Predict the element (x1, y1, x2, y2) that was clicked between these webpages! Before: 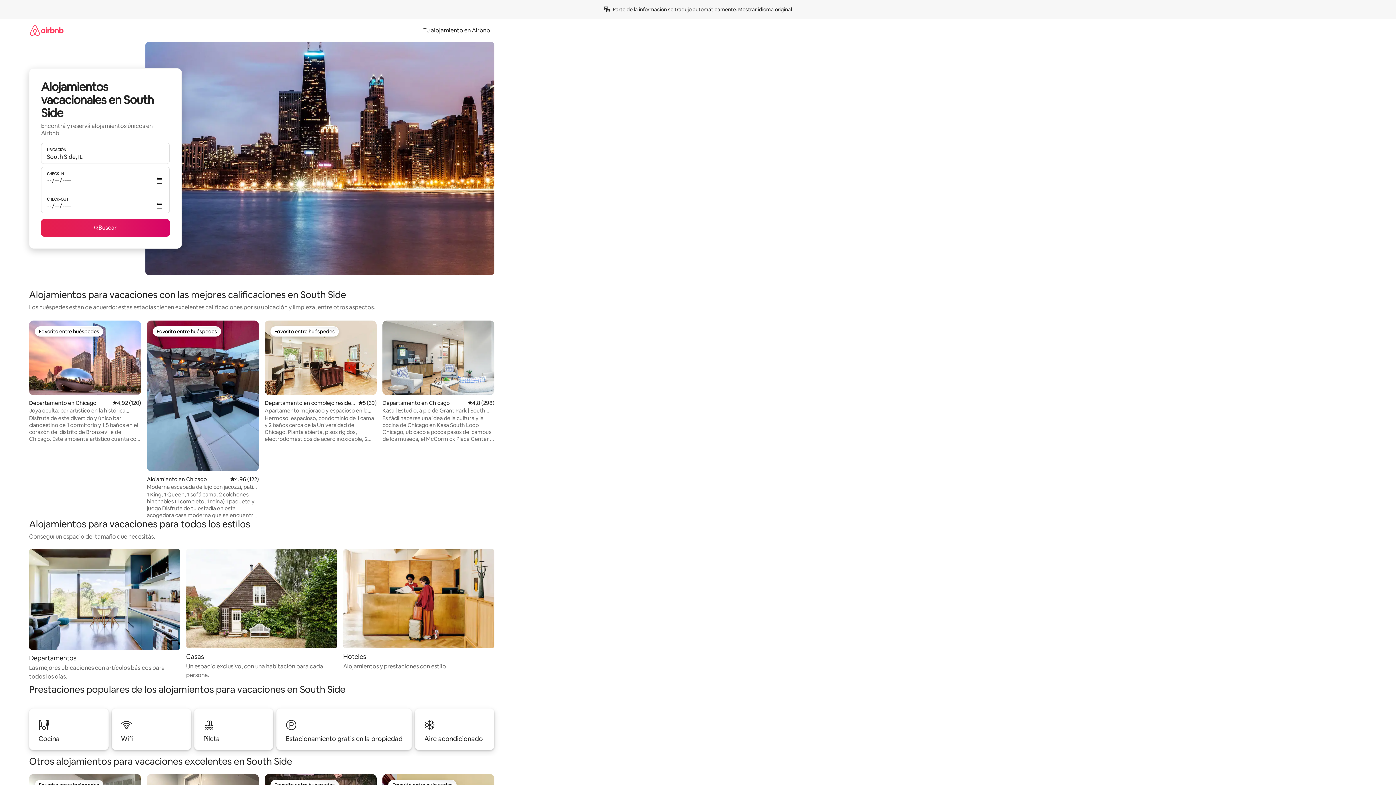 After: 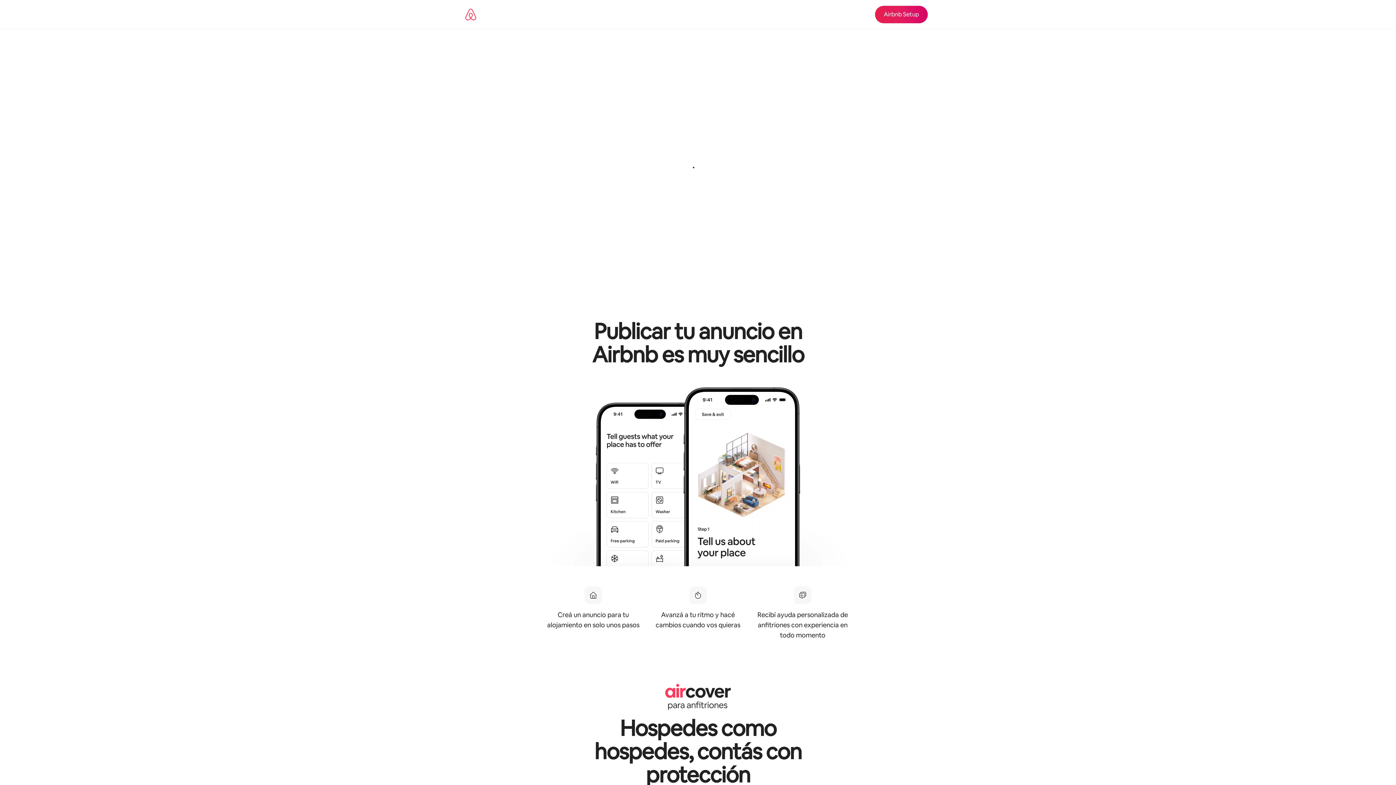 Action: label: Tu alojamiento en Airbnb bbox: (418, 26, 494, 34)